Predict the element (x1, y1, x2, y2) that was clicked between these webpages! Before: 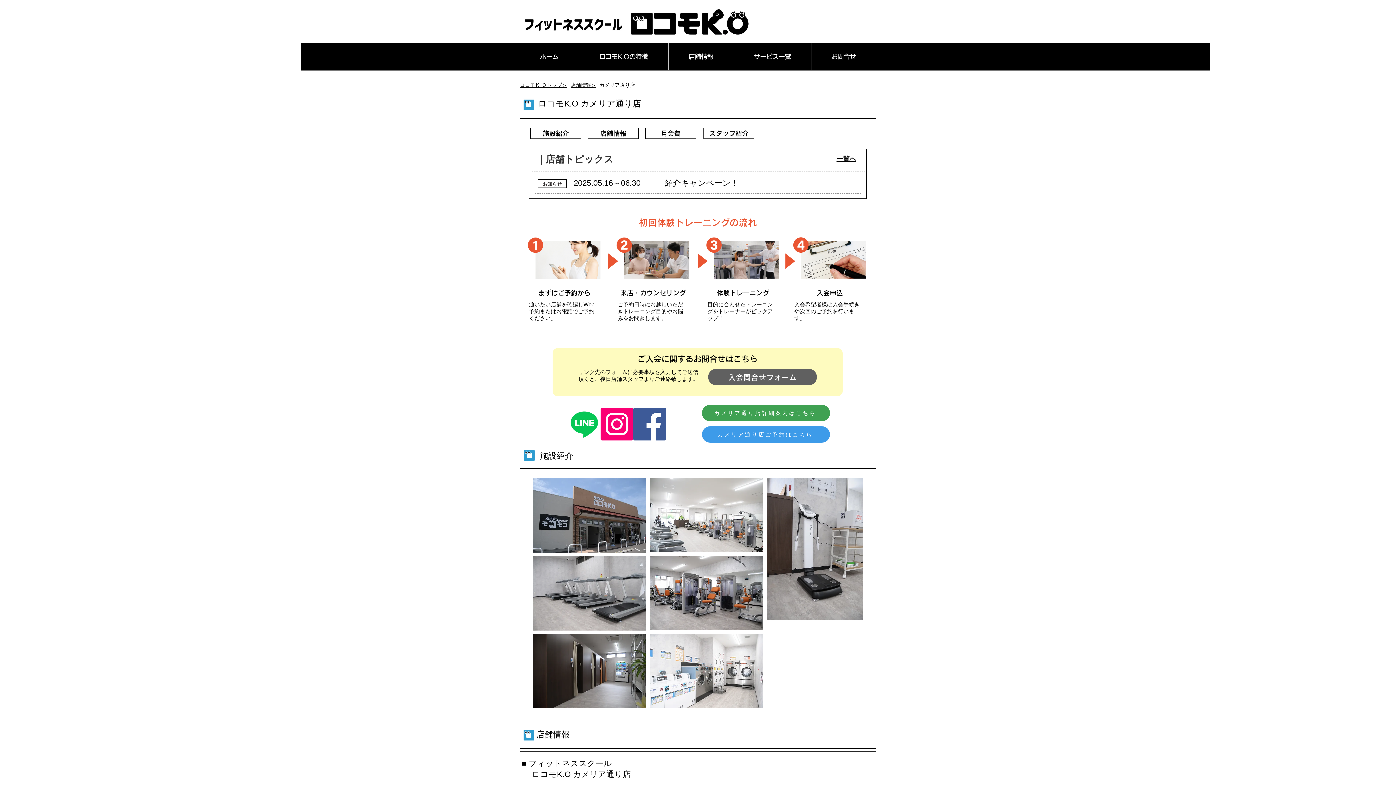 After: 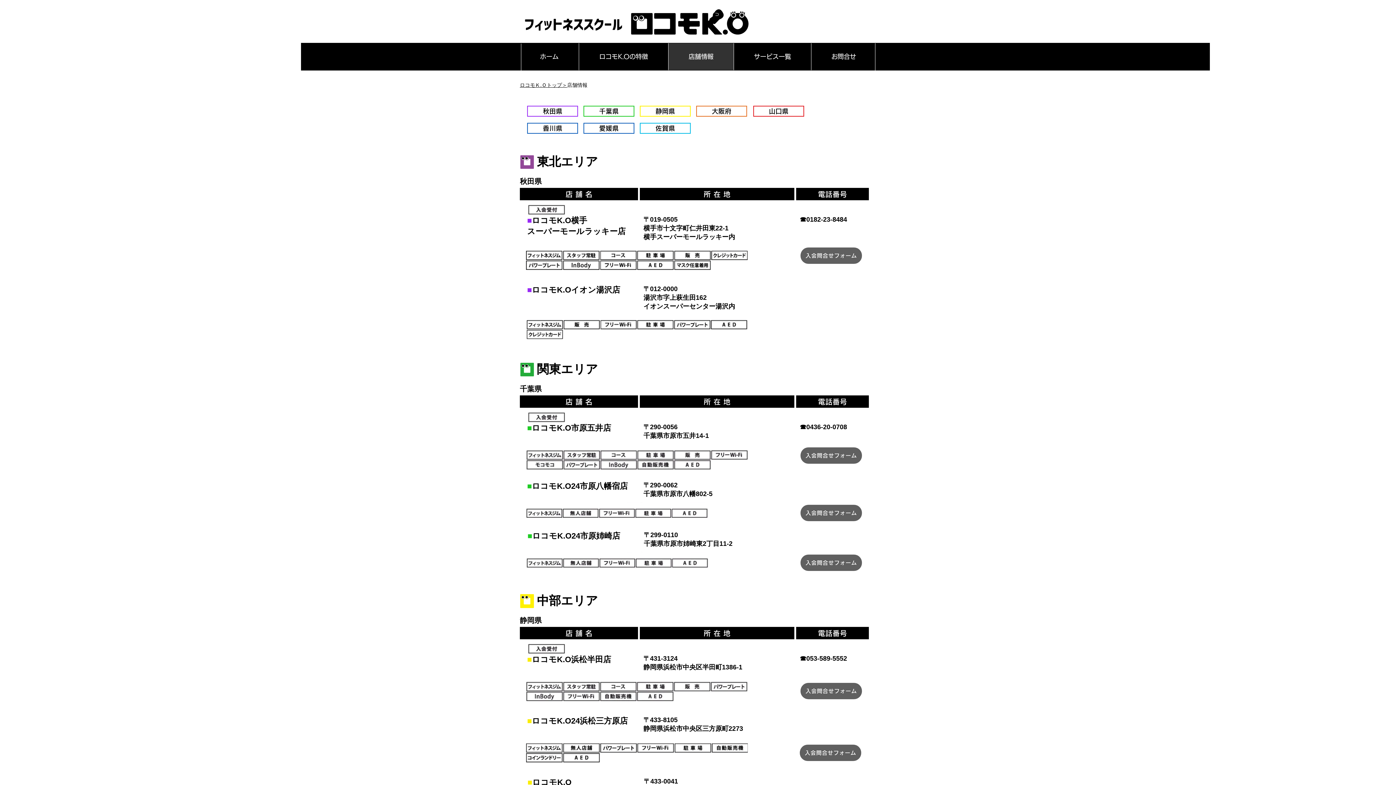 Action: bbox: (570, 82, 596, 88) label: ​店舗情報＞